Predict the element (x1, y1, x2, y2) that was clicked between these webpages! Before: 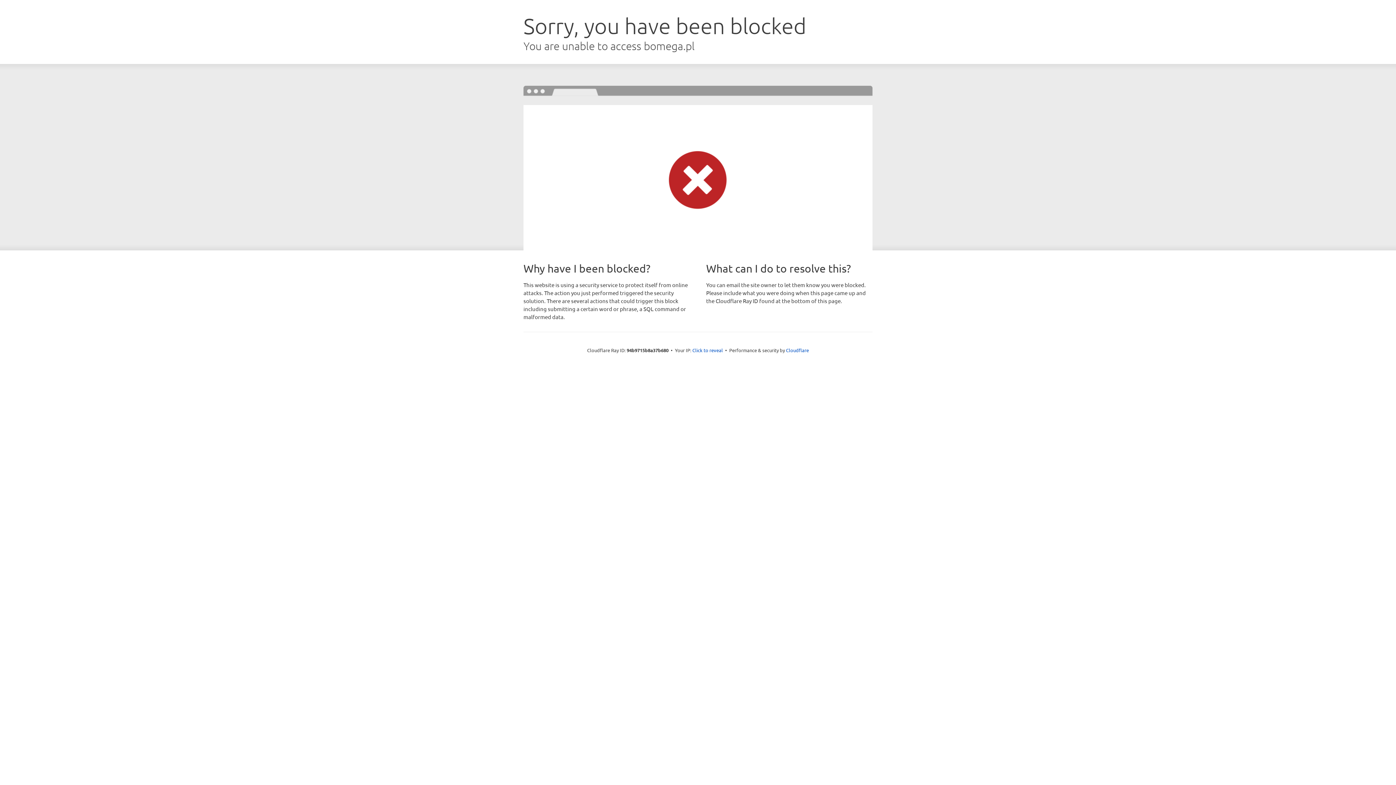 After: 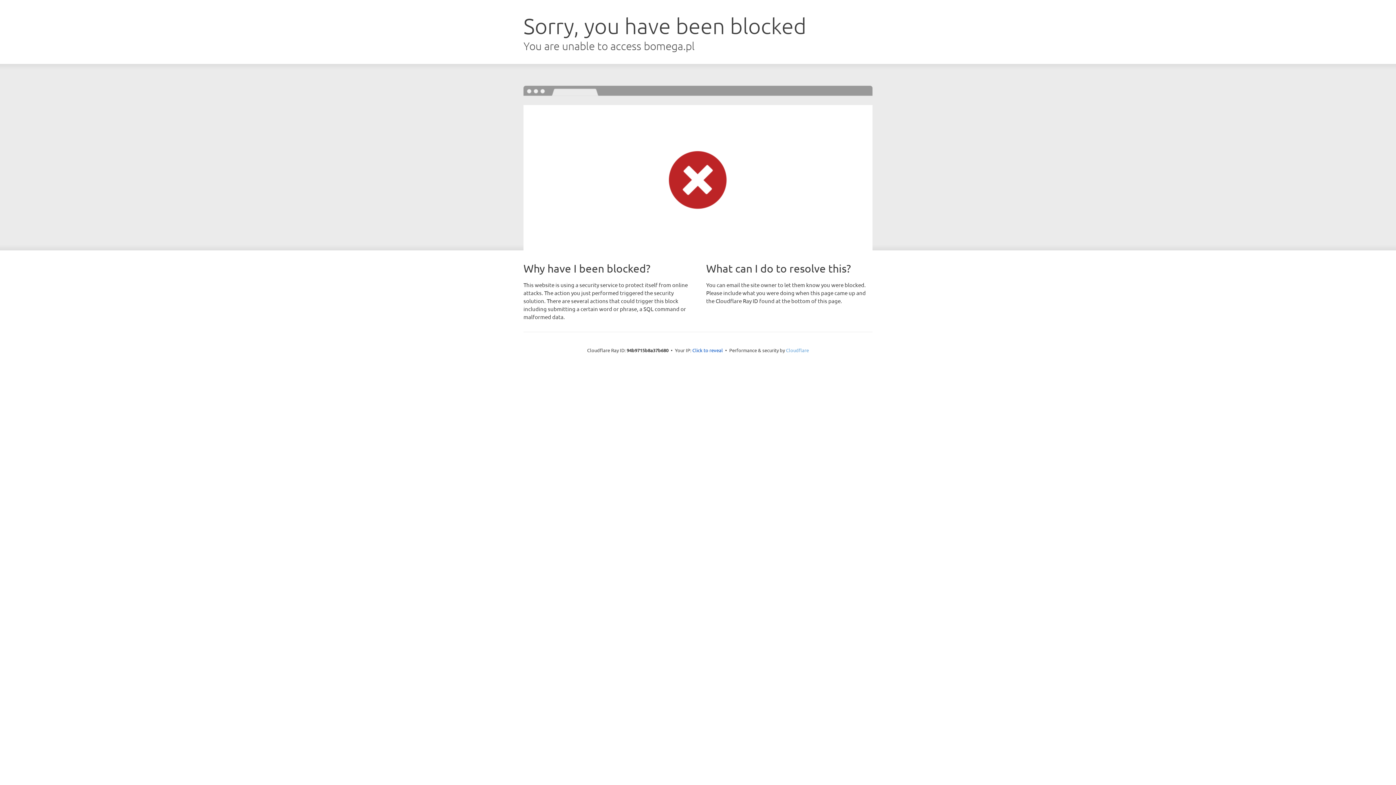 Action: label: Cloudflare bbox: (786, 347, 809, 353)